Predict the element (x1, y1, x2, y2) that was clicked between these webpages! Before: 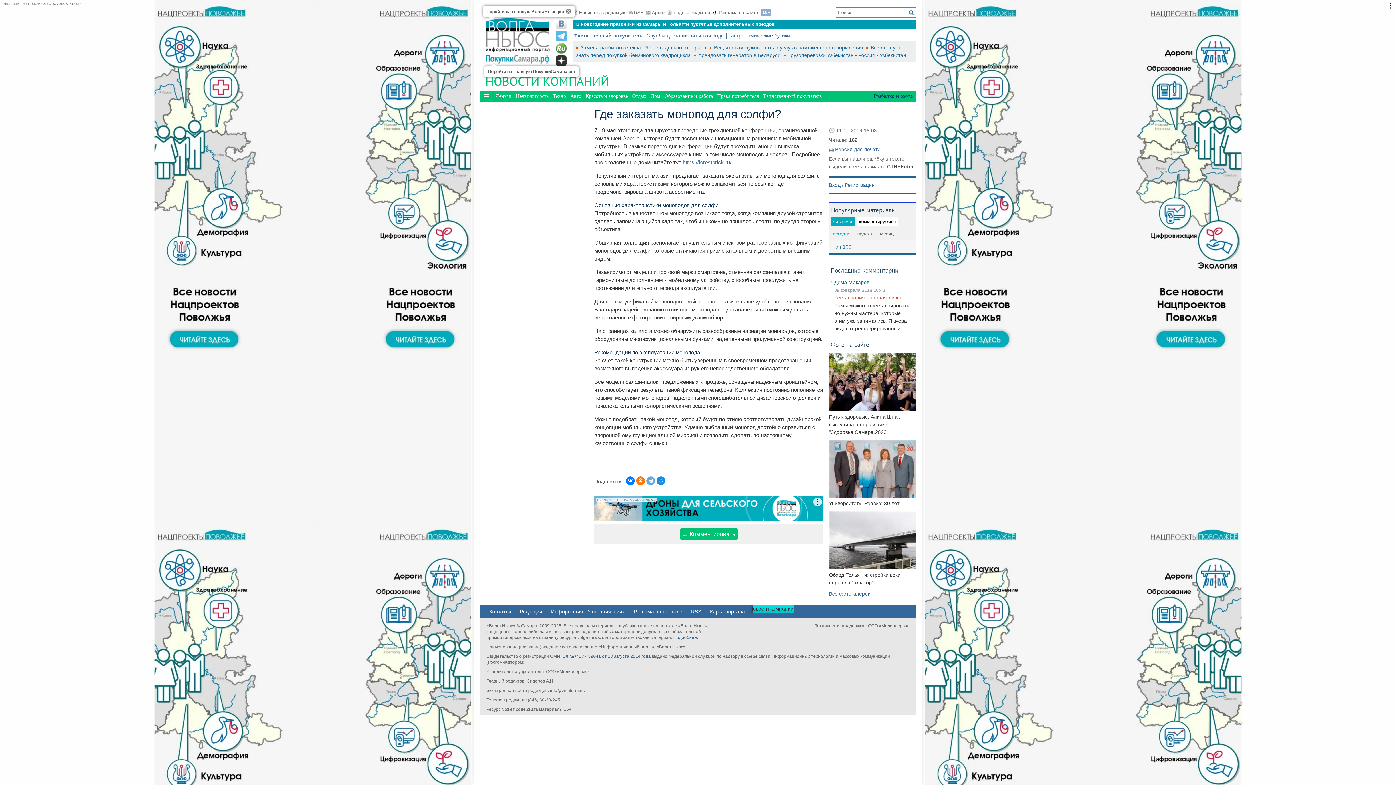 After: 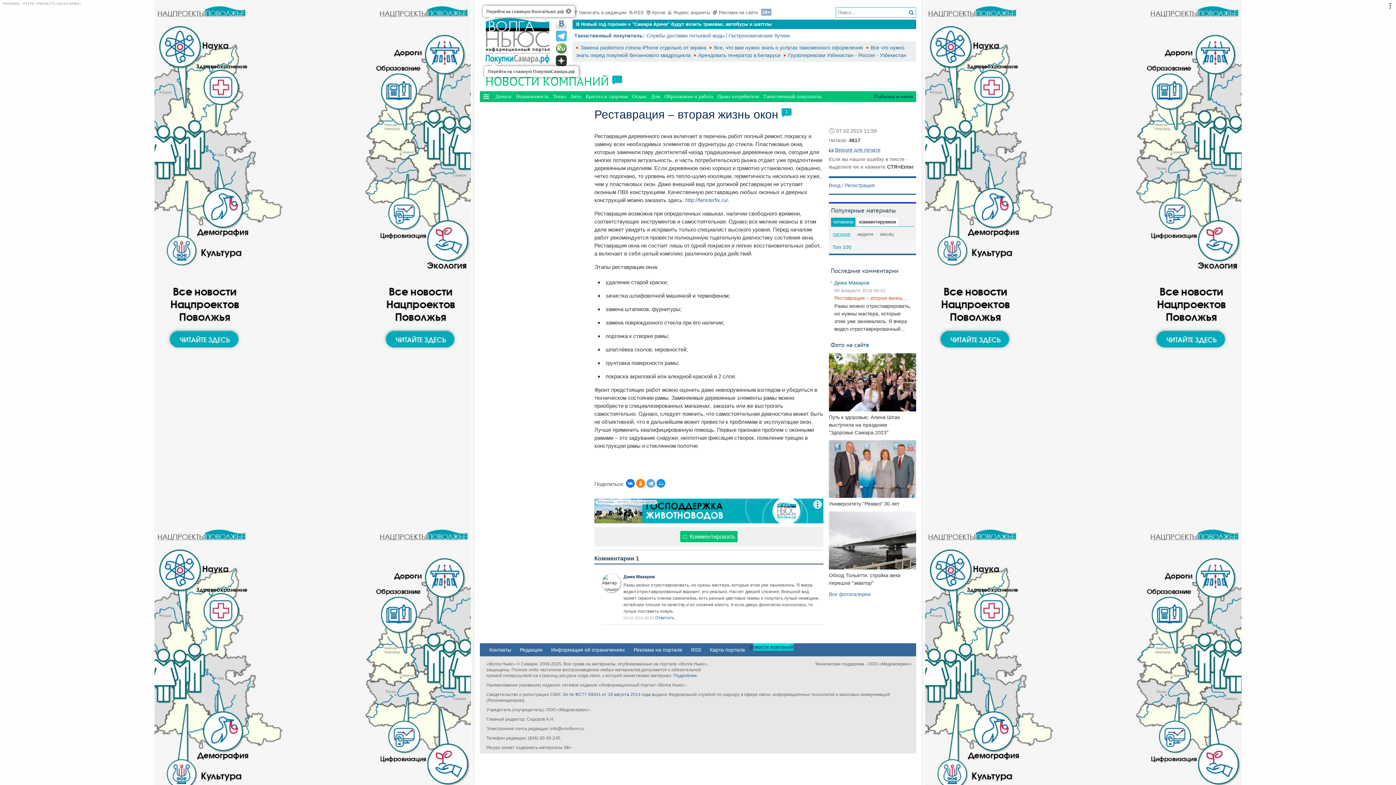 Action: label: Реставрация – вторая жизнь... bbox: (834, 294, 910, 302)